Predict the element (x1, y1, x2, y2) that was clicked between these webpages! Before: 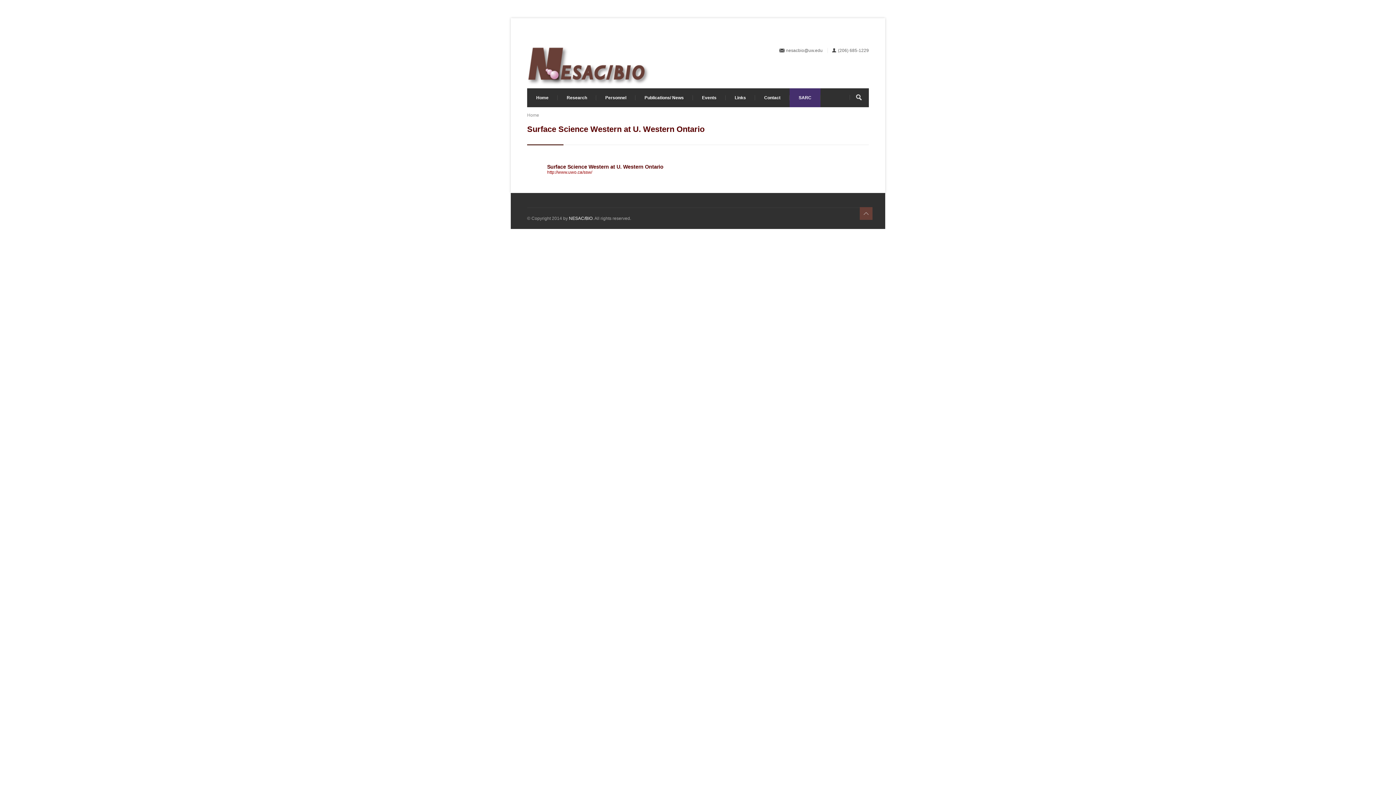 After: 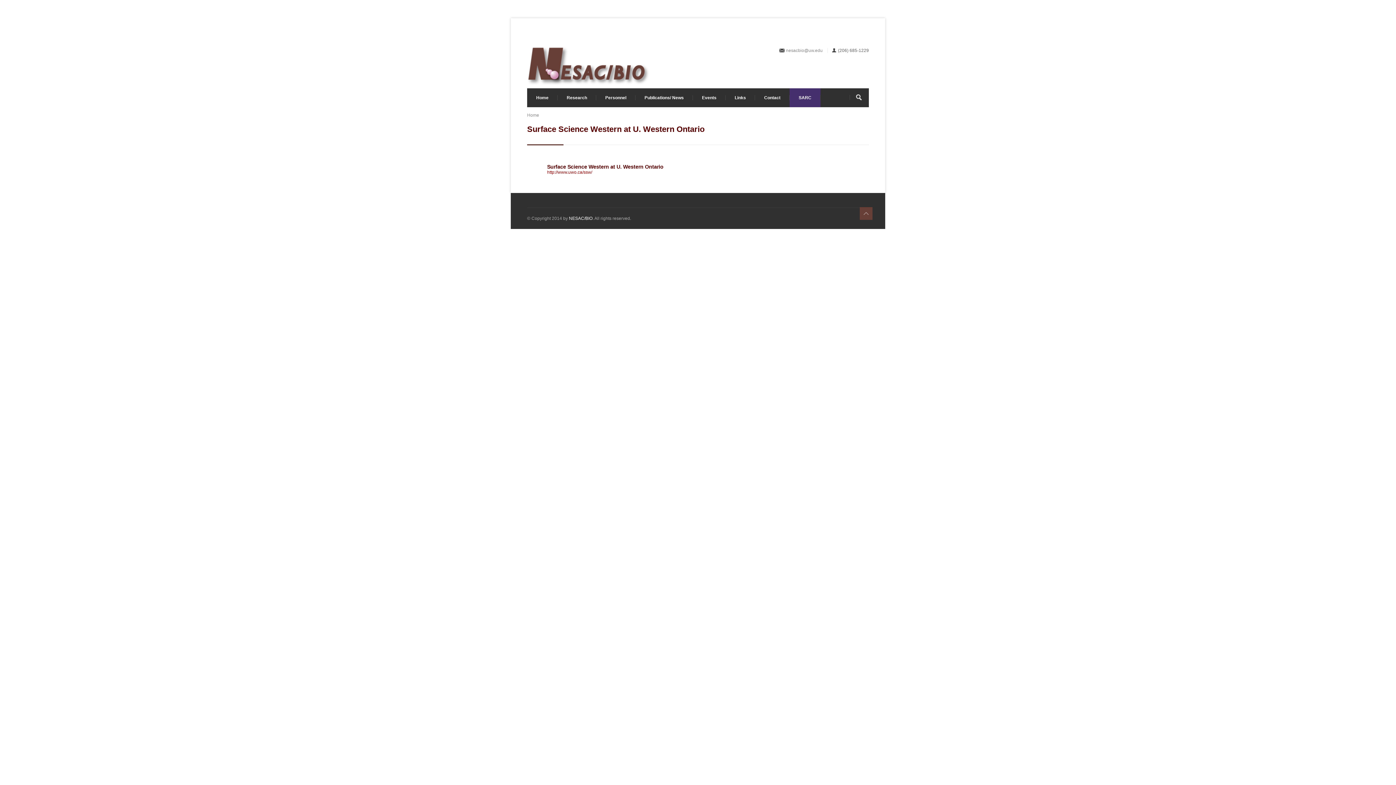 Action: label: nesacbio@uw.edu bbox: (786, 48, 822, 53)